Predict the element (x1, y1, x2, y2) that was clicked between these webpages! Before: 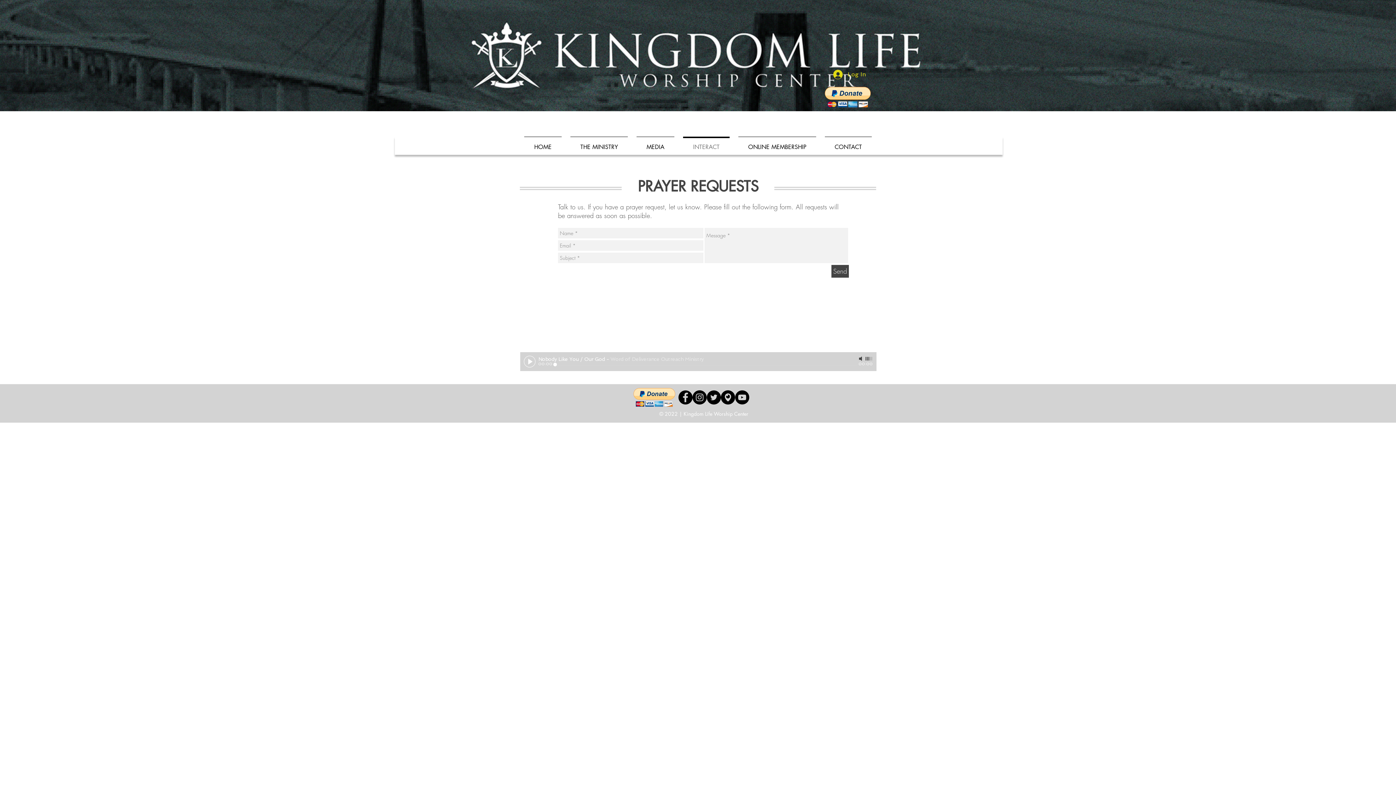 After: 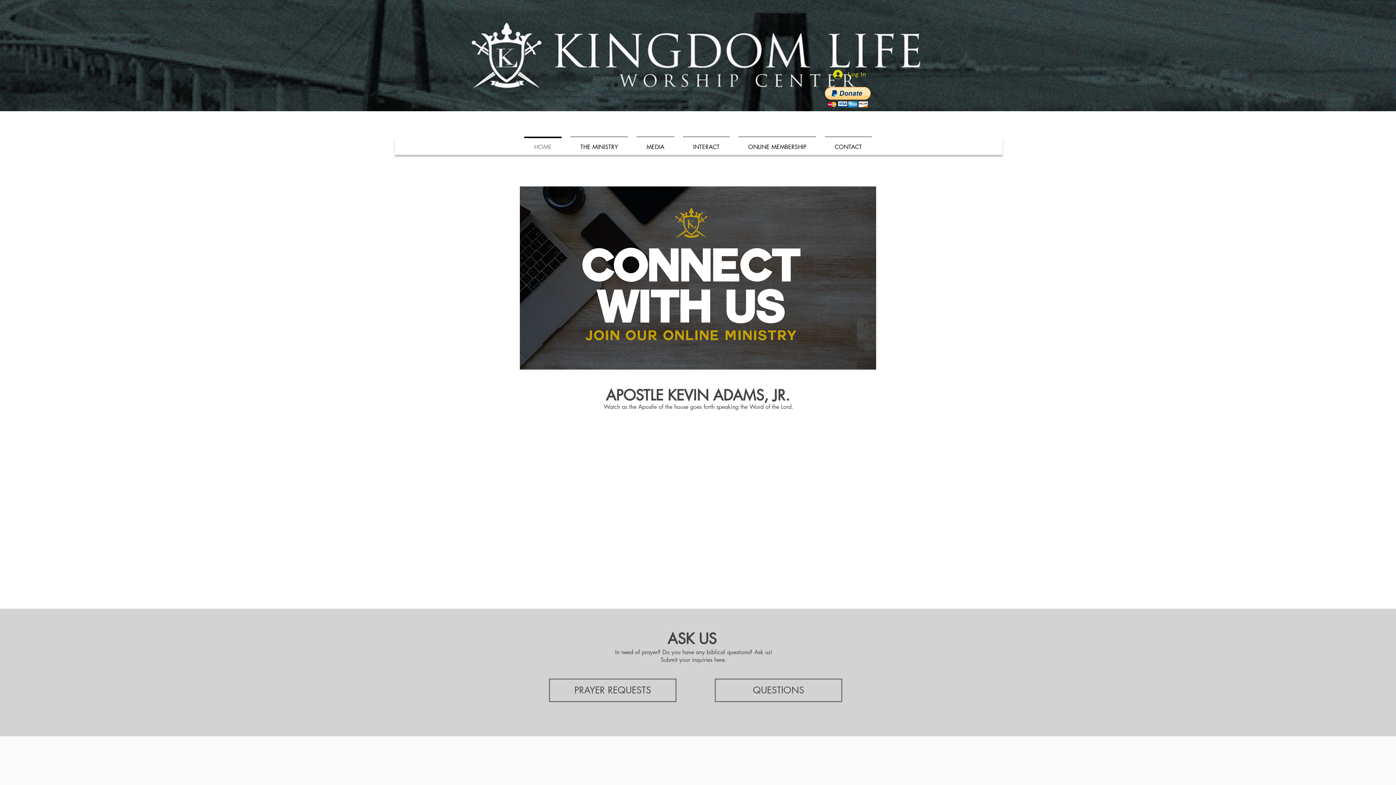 Action: bbox: (520, 136, 566, 151) label: HOME